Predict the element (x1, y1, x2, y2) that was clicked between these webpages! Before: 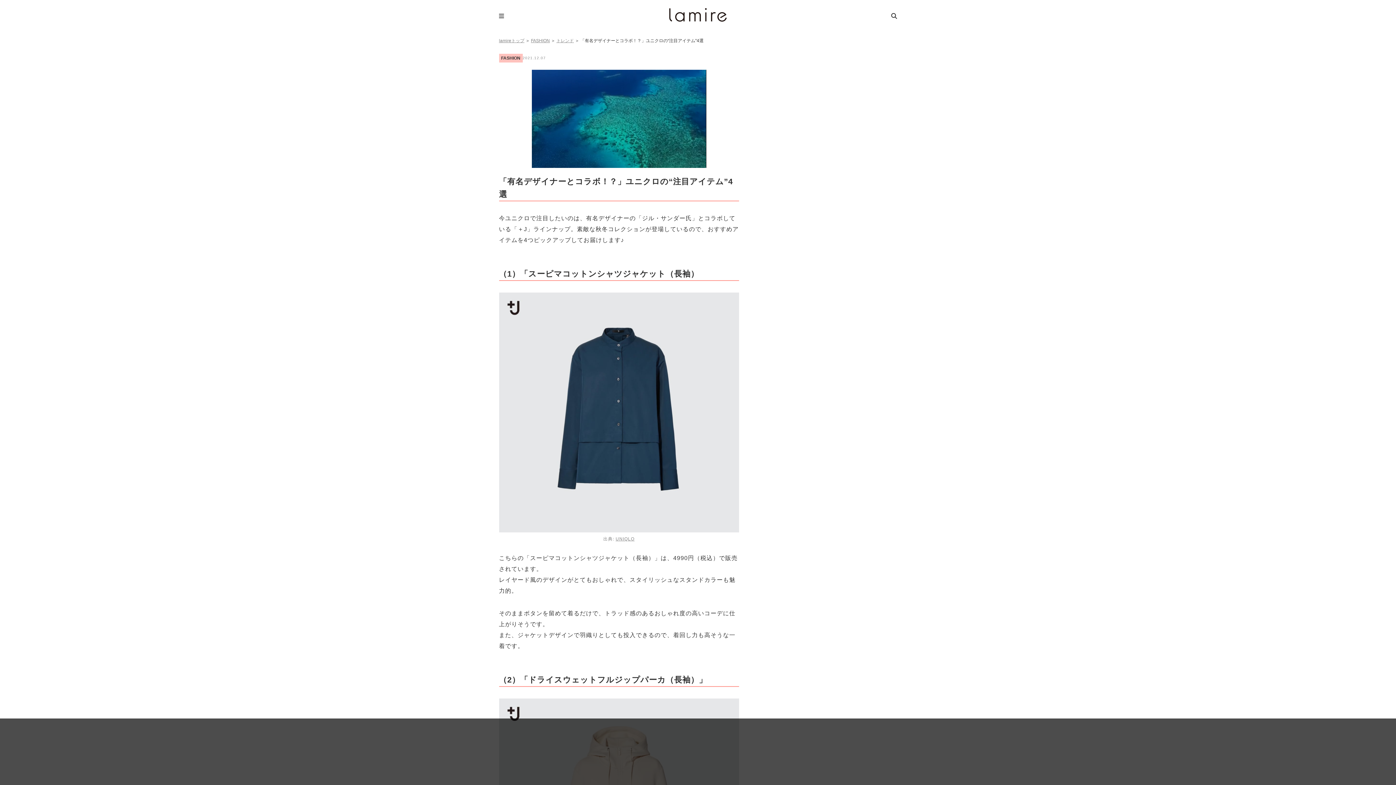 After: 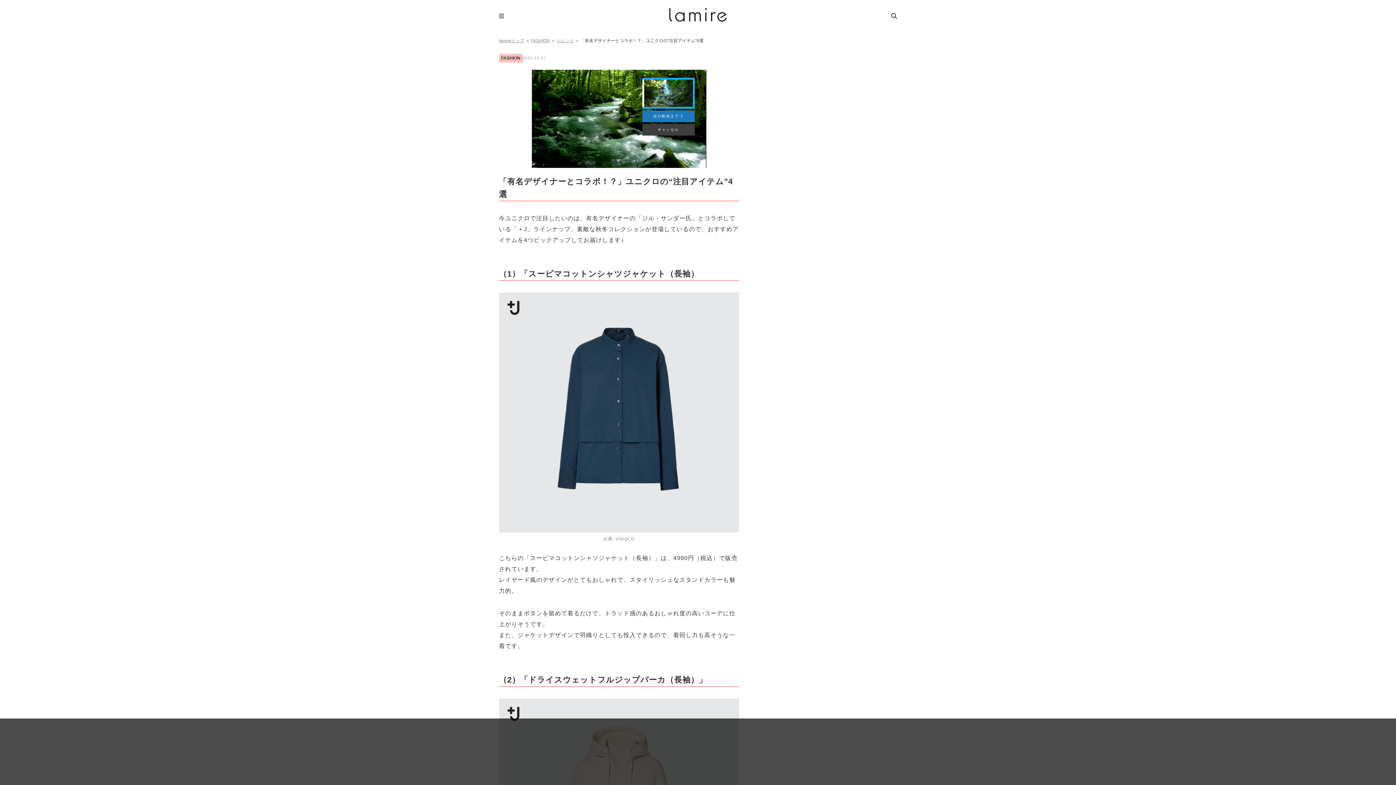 Action: label: UNIQLO bbox: (615, 536, 634, 541)